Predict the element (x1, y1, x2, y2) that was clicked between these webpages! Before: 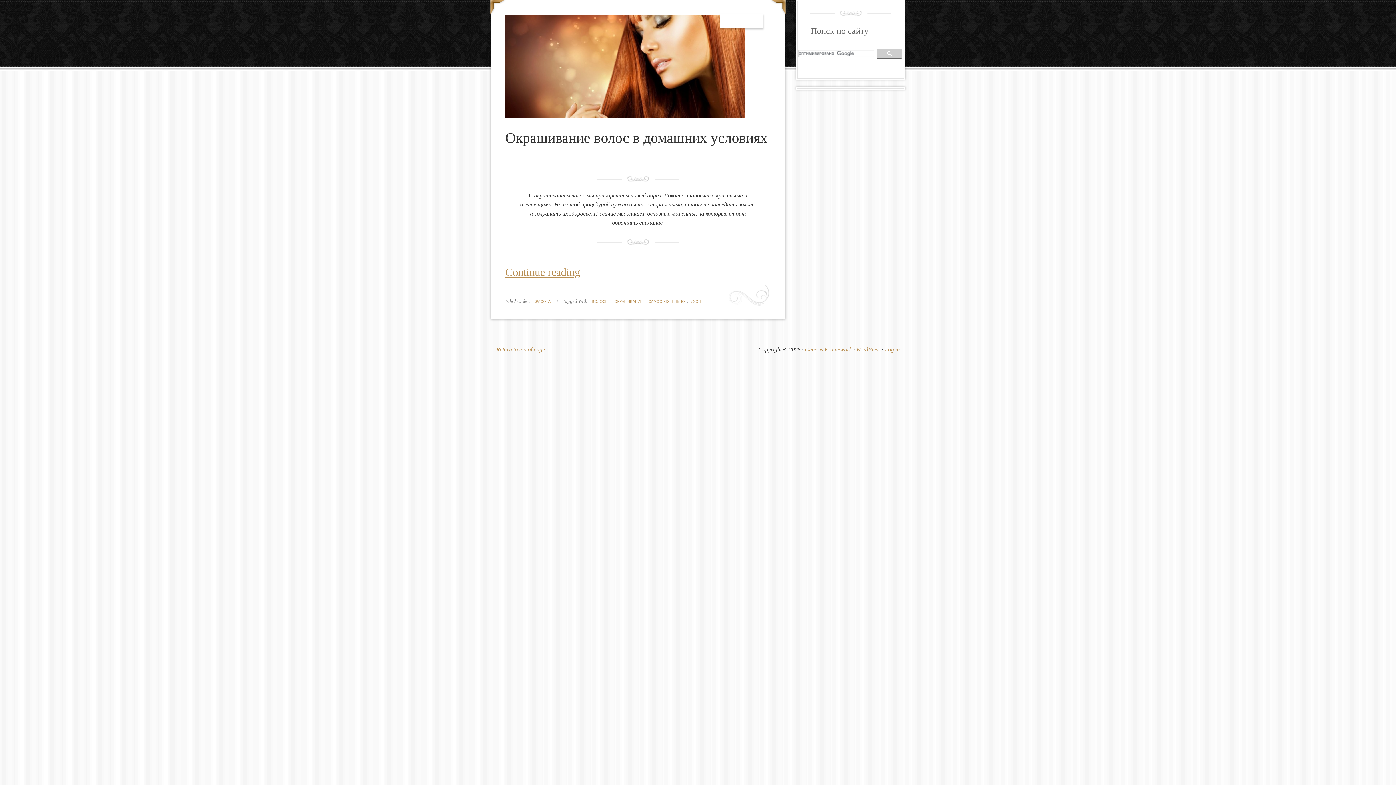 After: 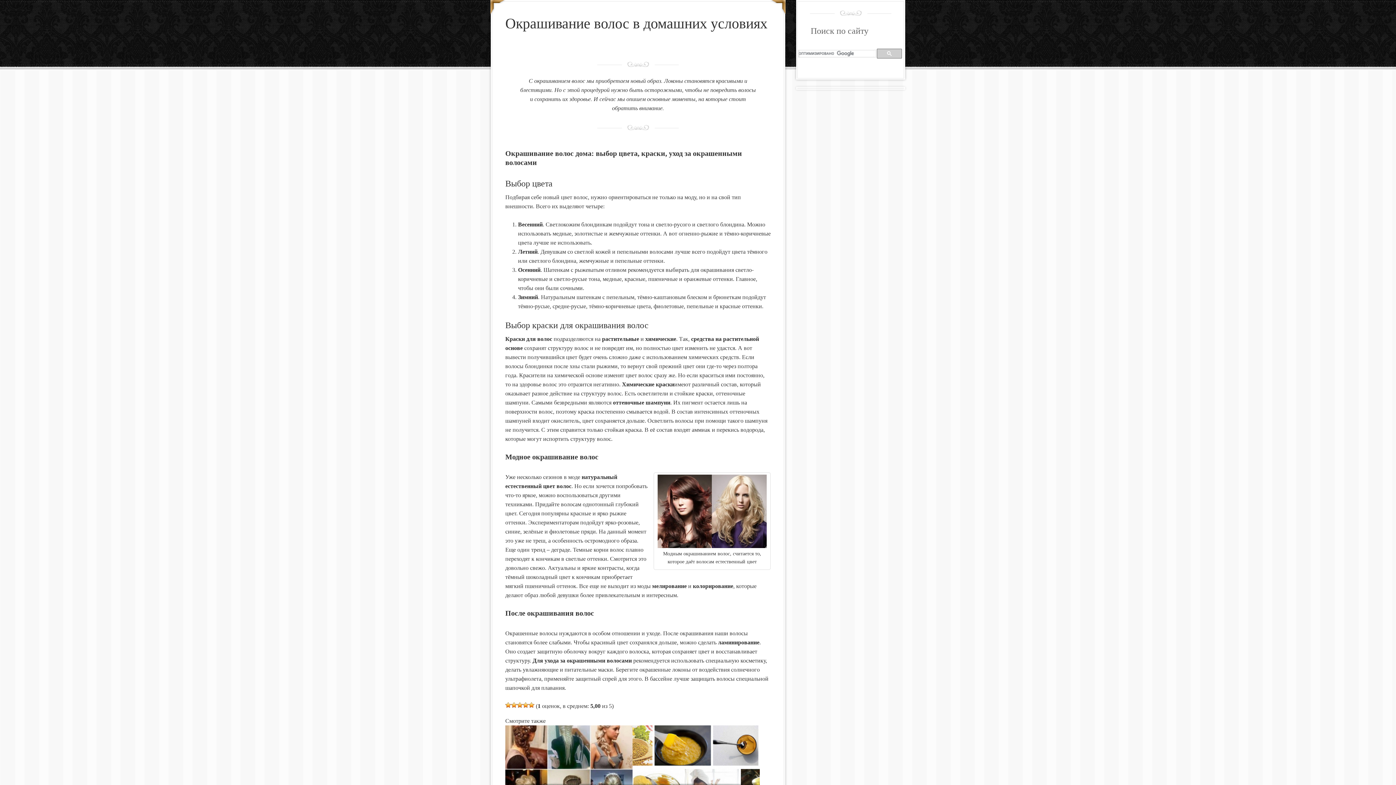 Action: bbox: (505, 263, 770, 281) label: Continue reading